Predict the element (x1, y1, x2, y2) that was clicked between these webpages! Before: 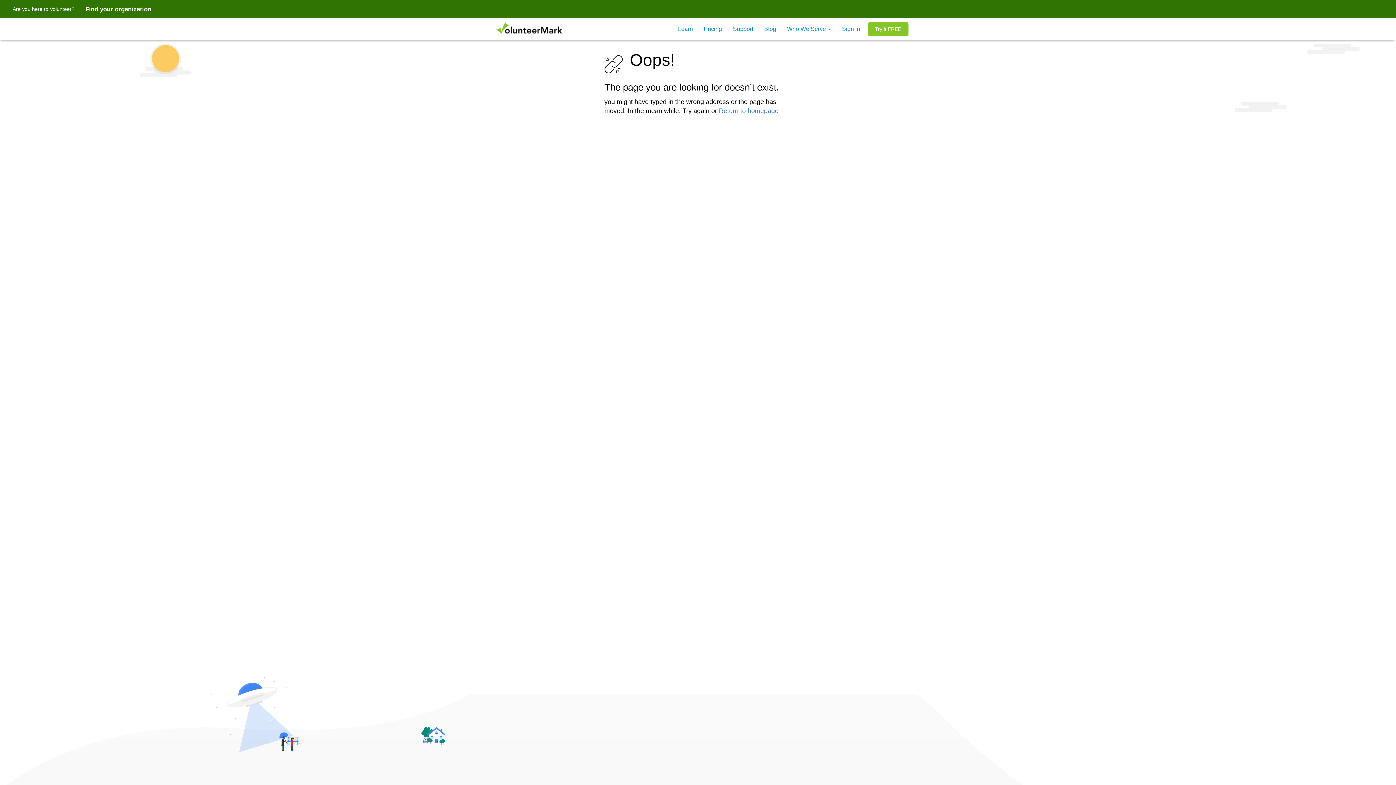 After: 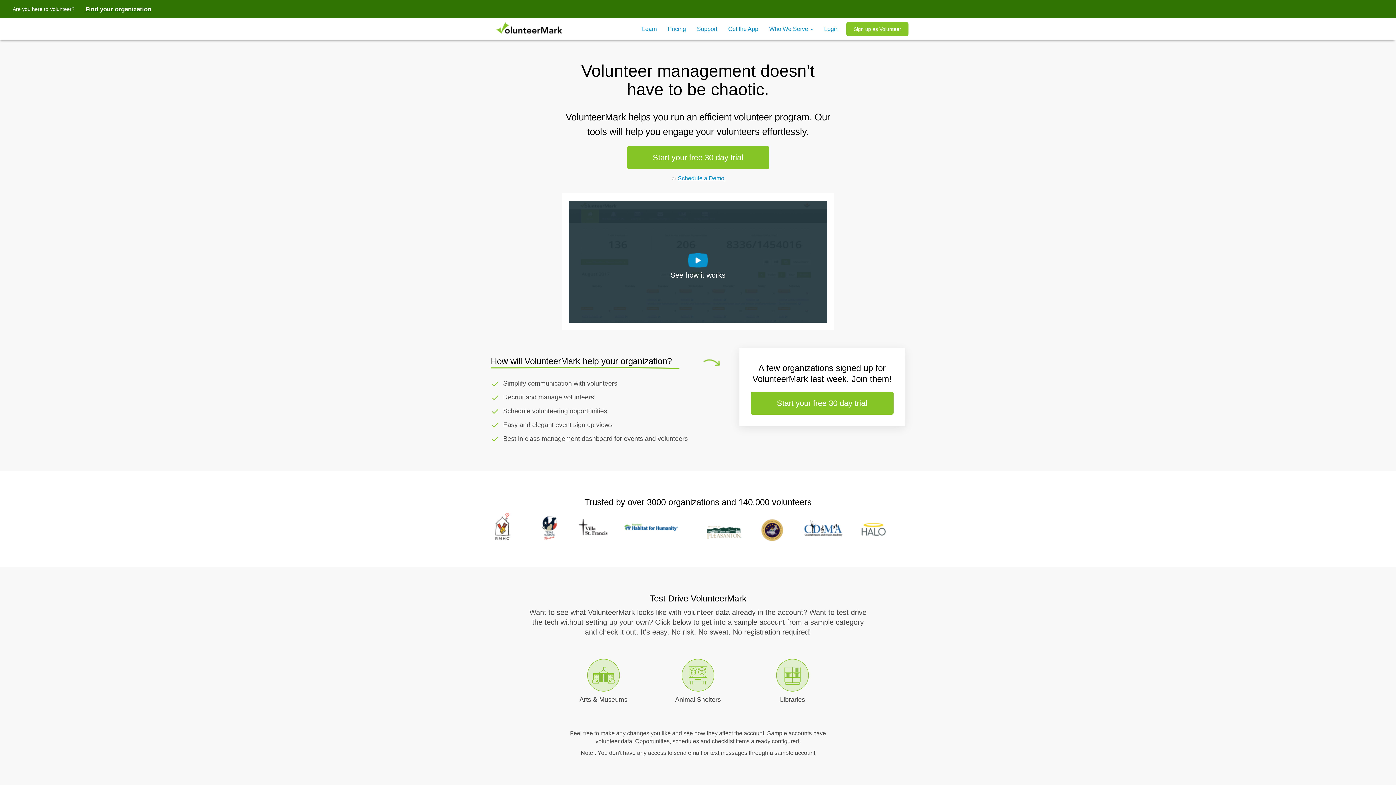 Action: bbox: (490, 18, 568, 39)